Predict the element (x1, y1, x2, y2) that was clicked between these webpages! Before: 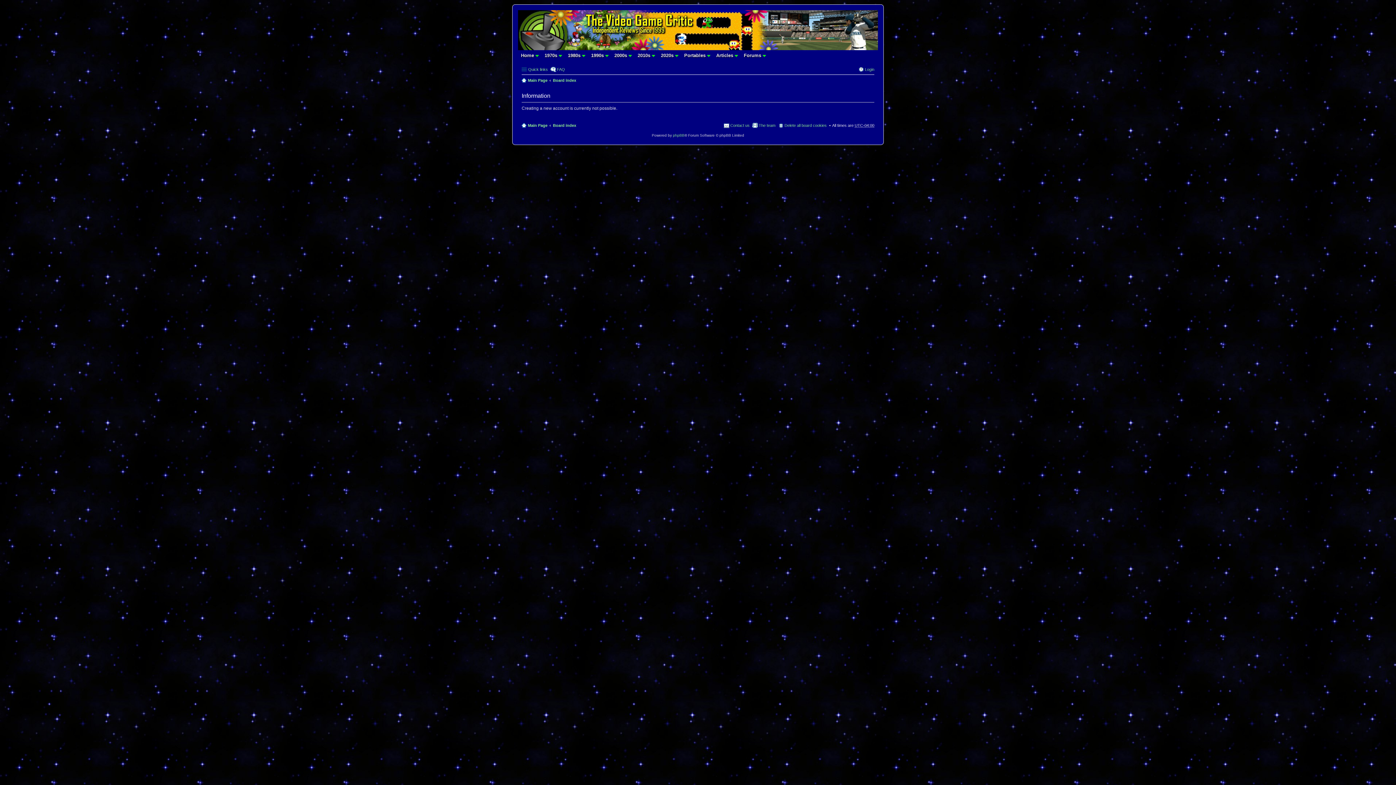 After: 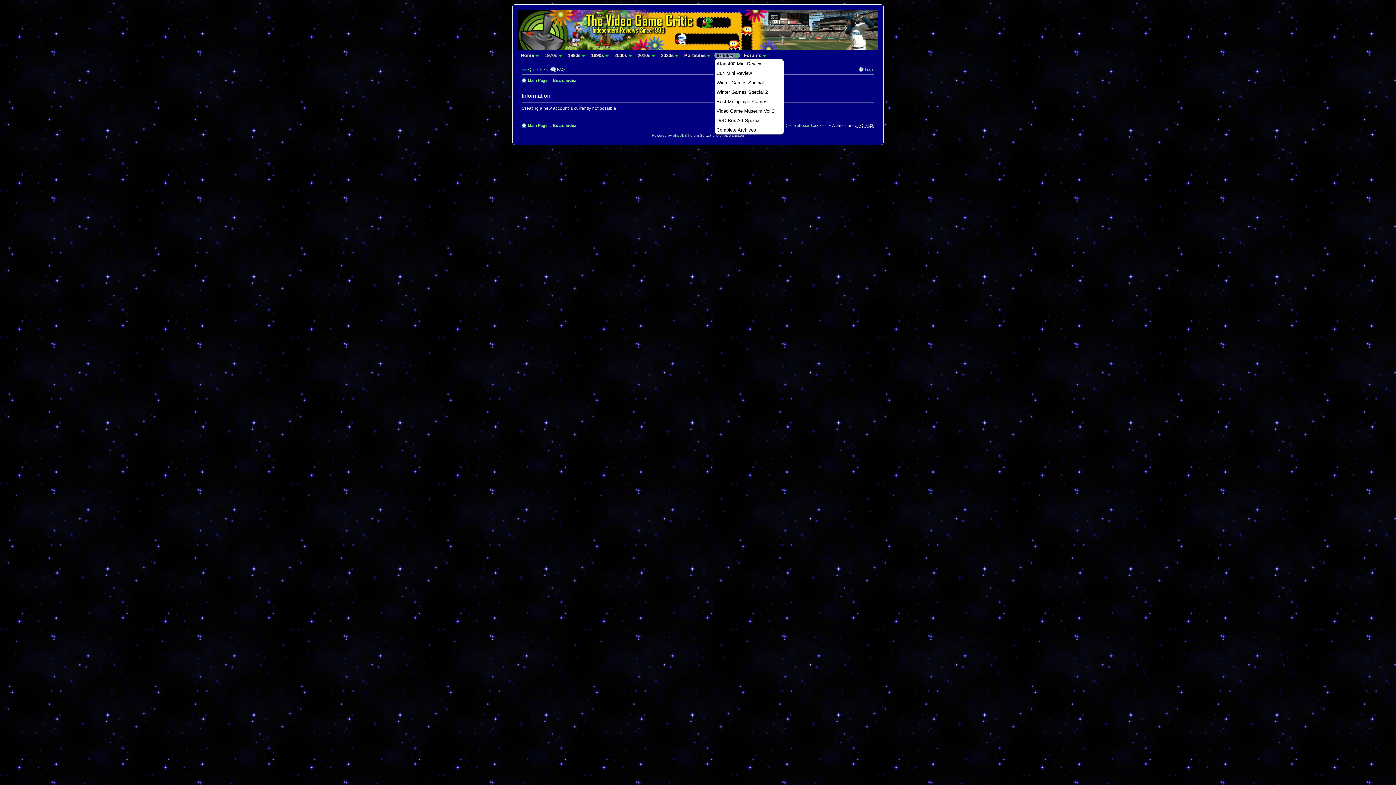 Action: label: Articles  bbox: (714, 52, 740, 58)